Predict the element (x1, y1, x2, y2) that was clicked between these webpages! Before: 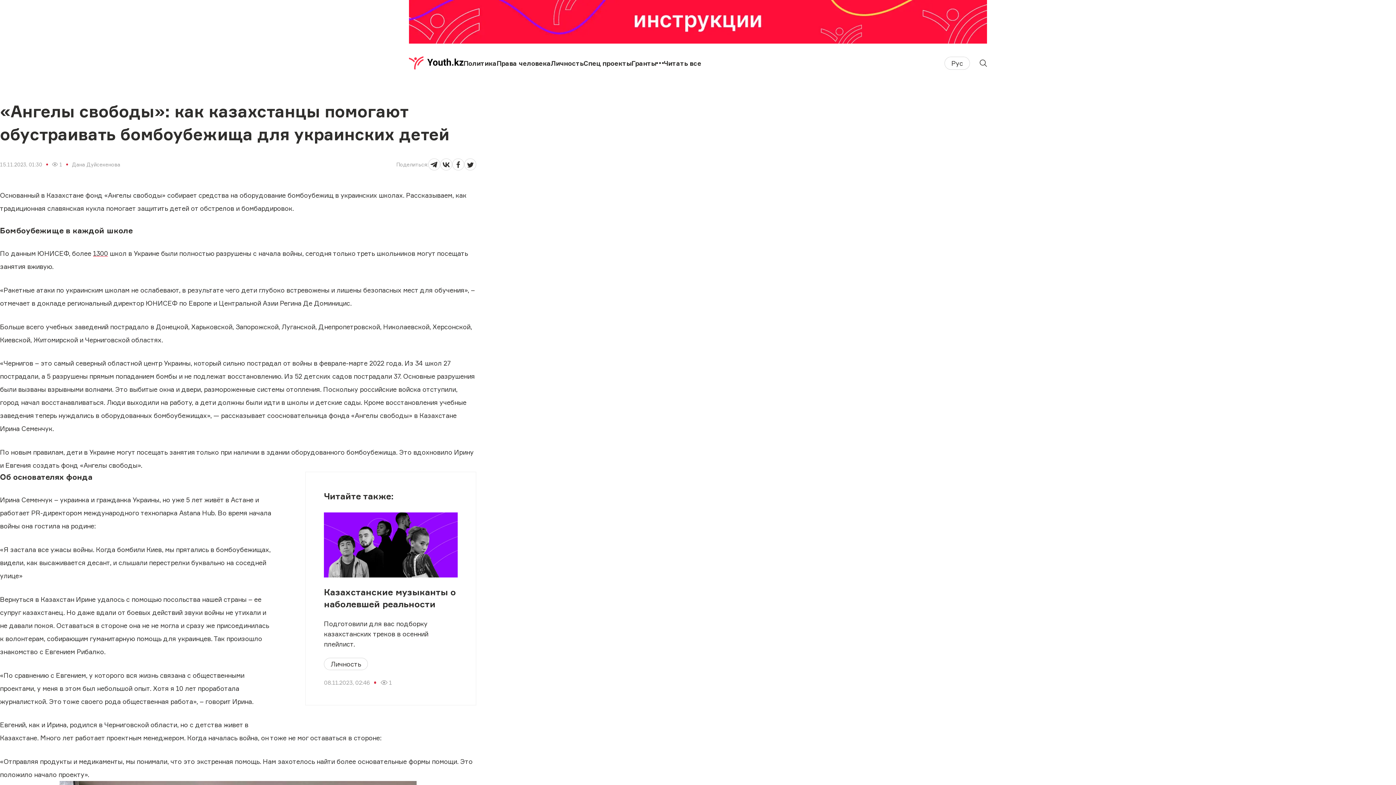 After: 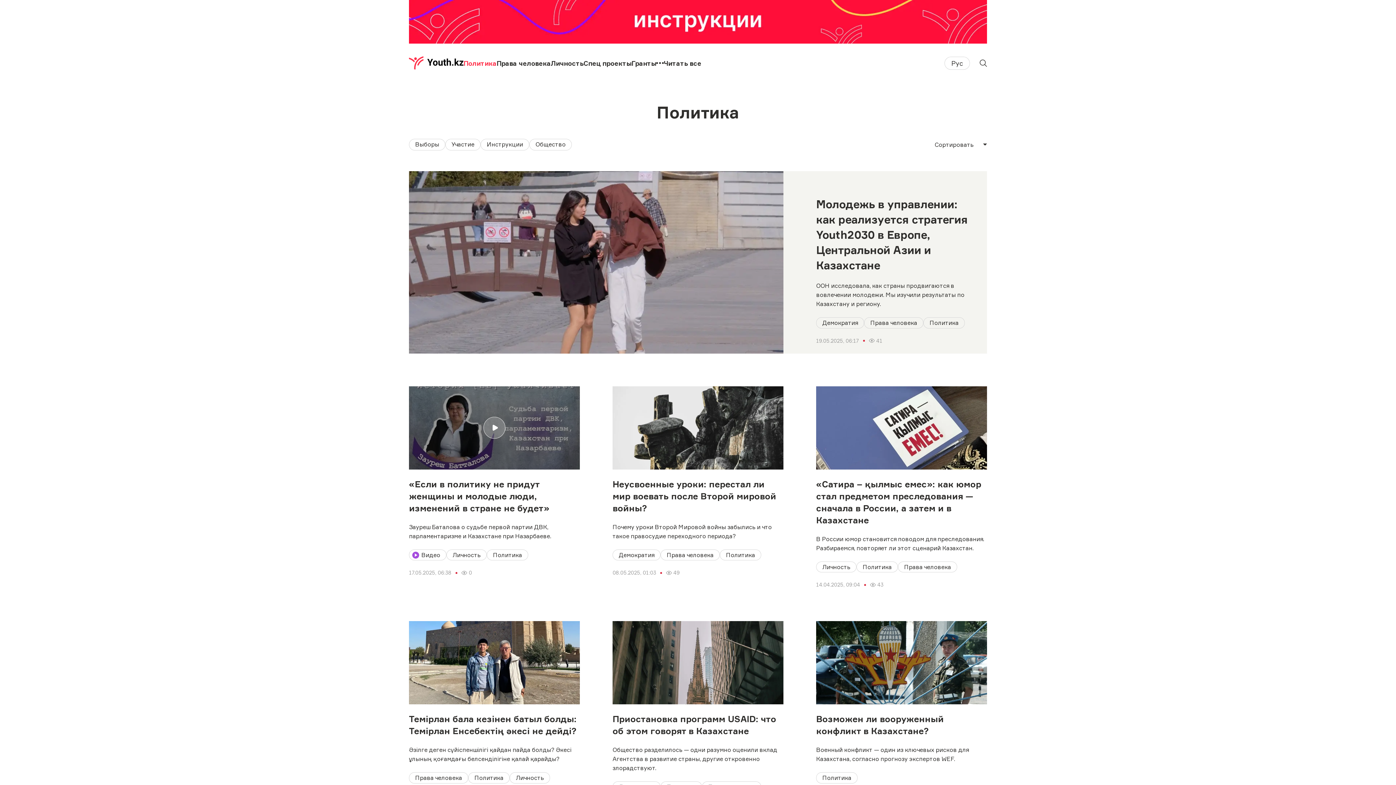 Action: bbox: (463, 59, 496, 67) label: Политика